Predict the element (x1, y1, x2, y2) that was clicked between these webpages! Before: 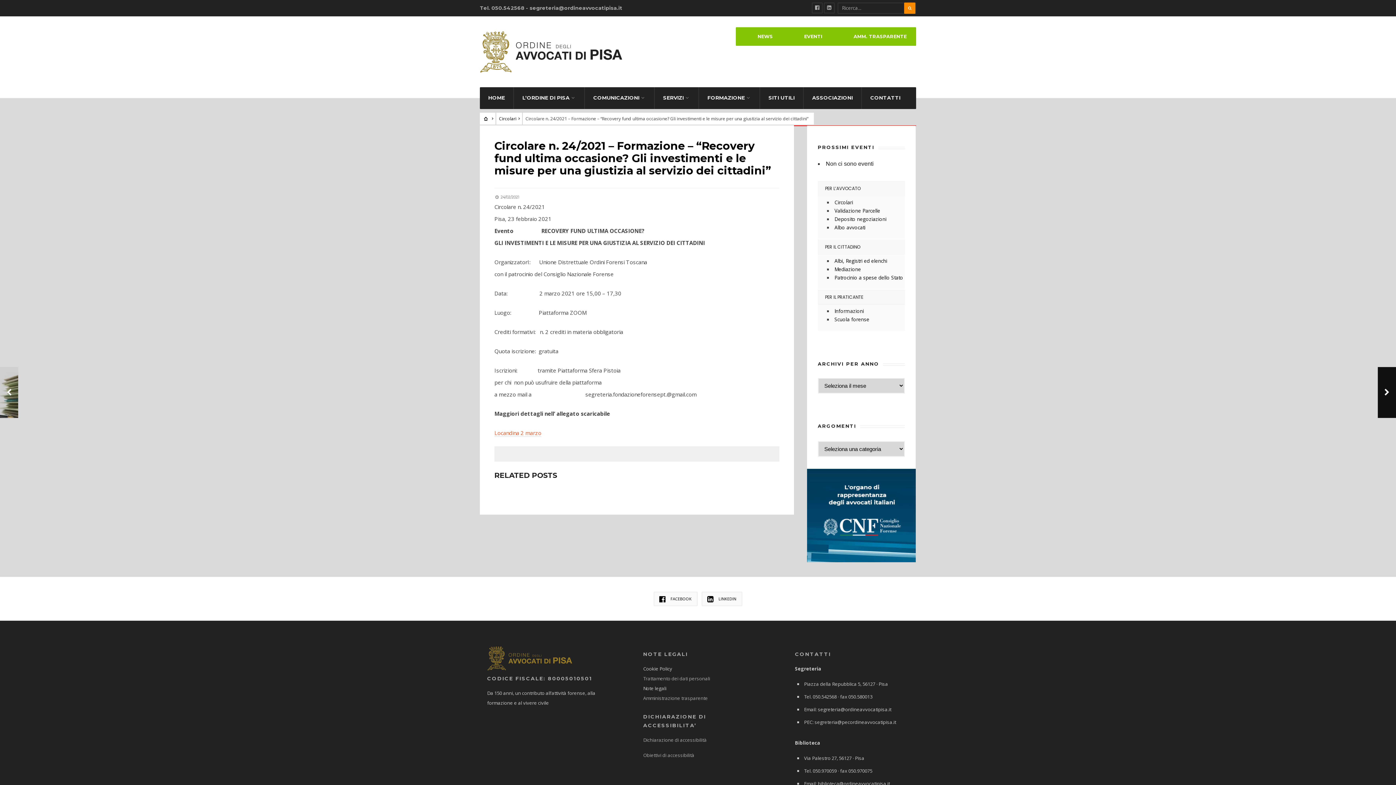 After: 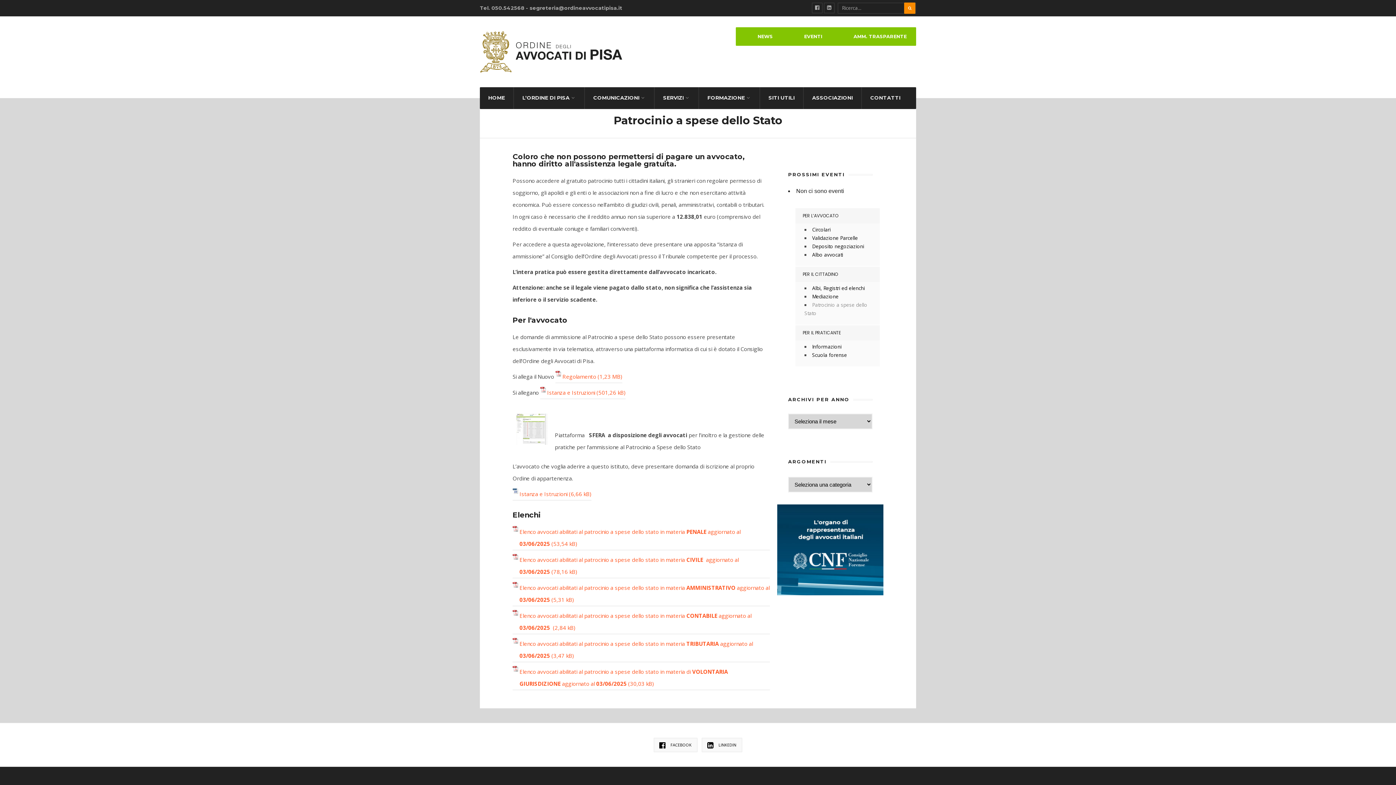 Action: label: Patrocinio a spese dello Stato bbox: (834, 272, 903, 283)